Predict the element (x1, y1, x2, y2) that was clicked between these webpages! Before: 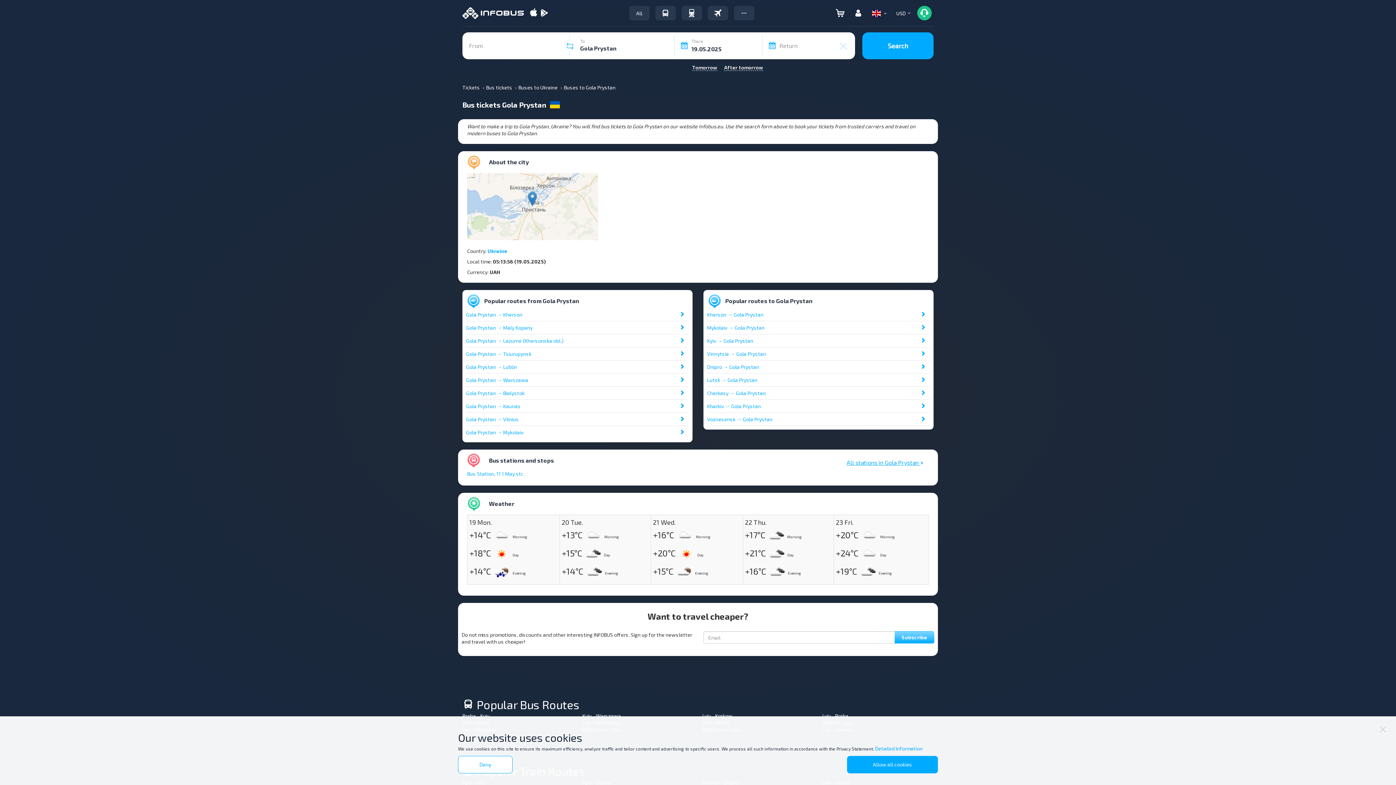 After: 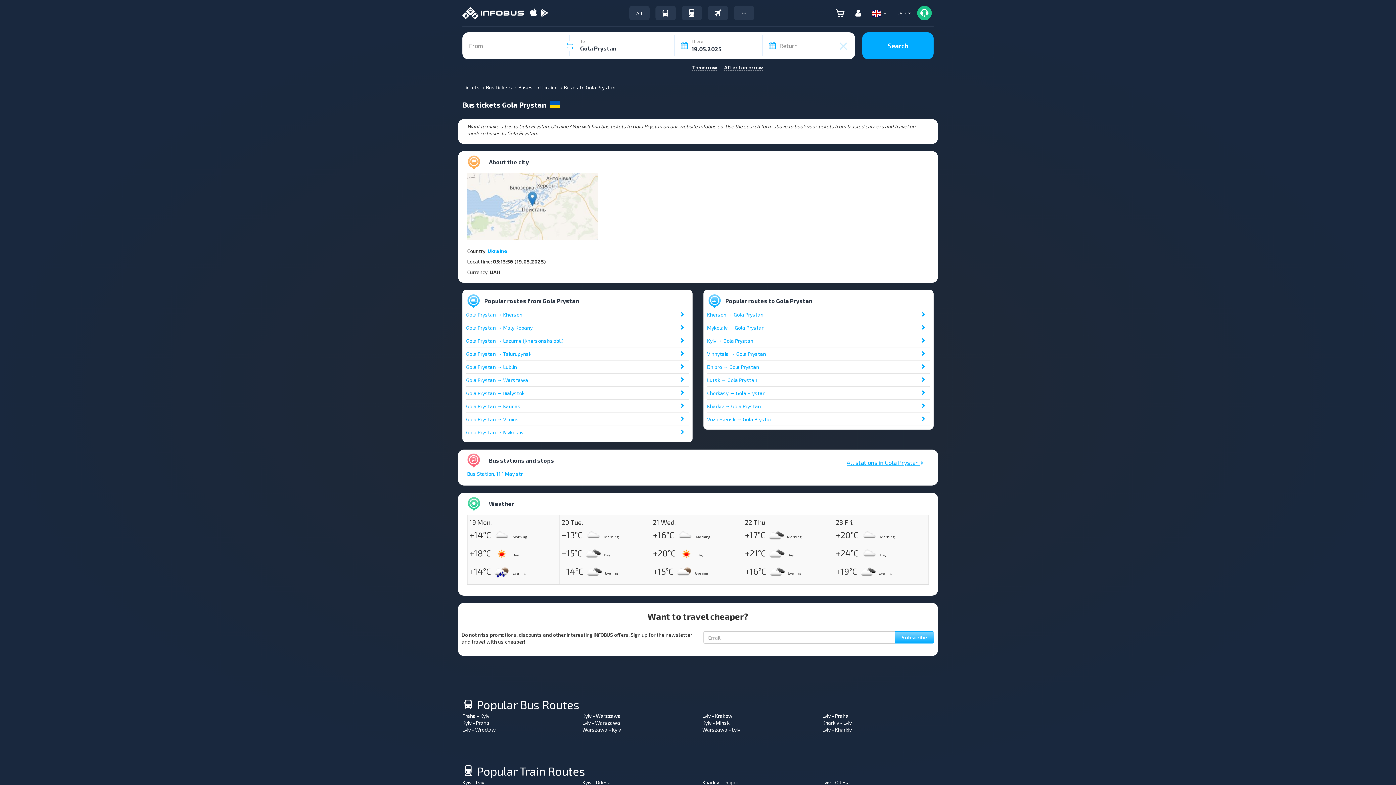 Action: label: Allow all cookies bbox: (847, 756, 938, 773)